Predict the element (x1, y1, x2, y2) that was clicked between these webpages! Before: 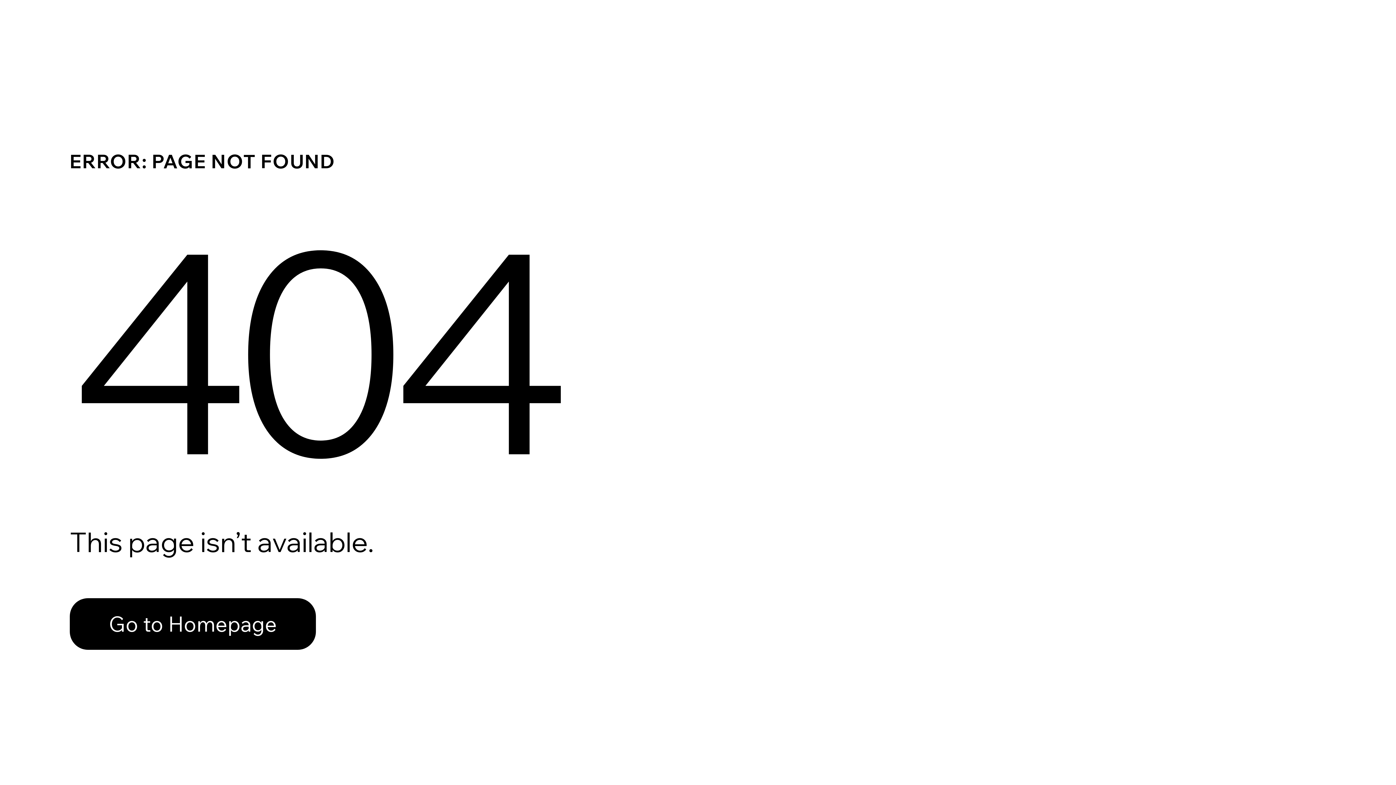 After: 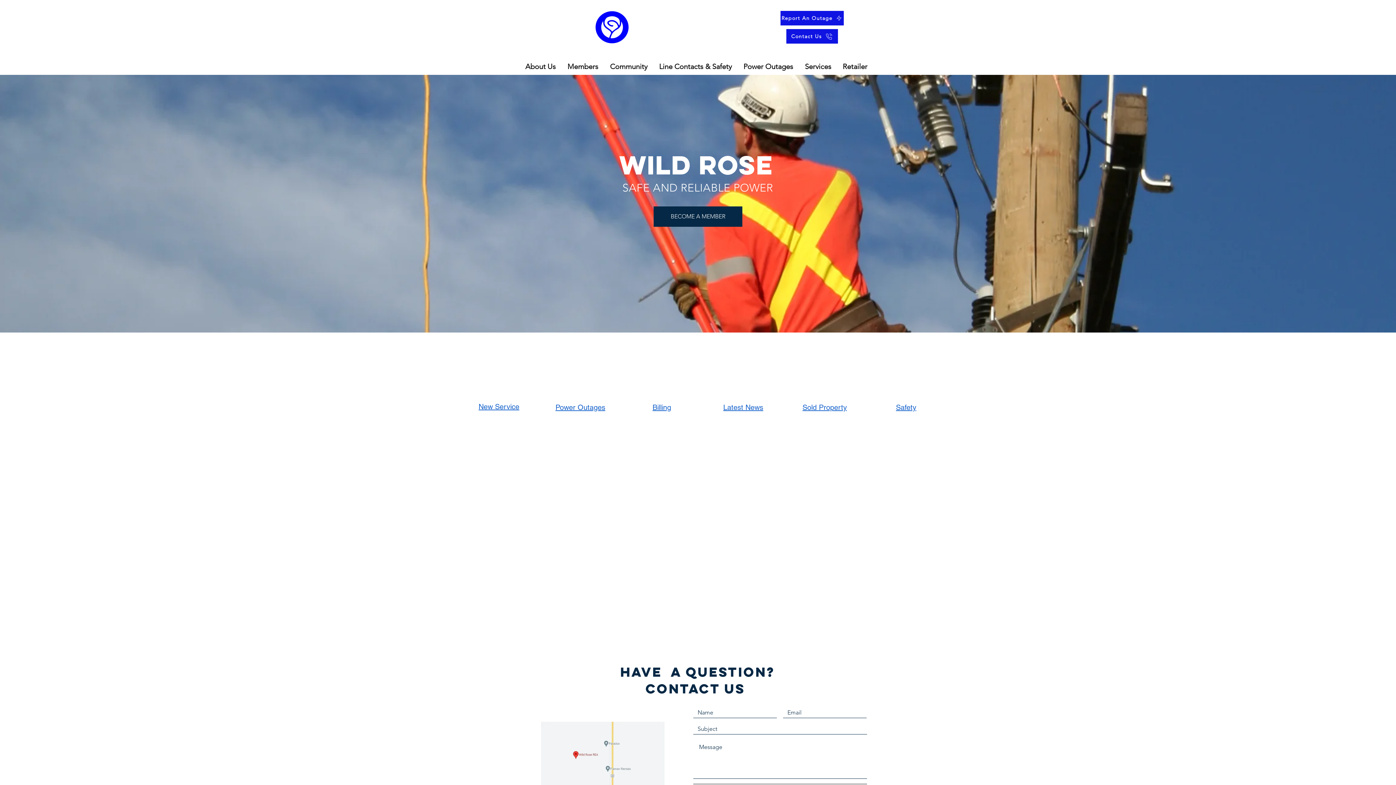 Action: bbox: (69, 582, 768, 659) label: Go to Homepage